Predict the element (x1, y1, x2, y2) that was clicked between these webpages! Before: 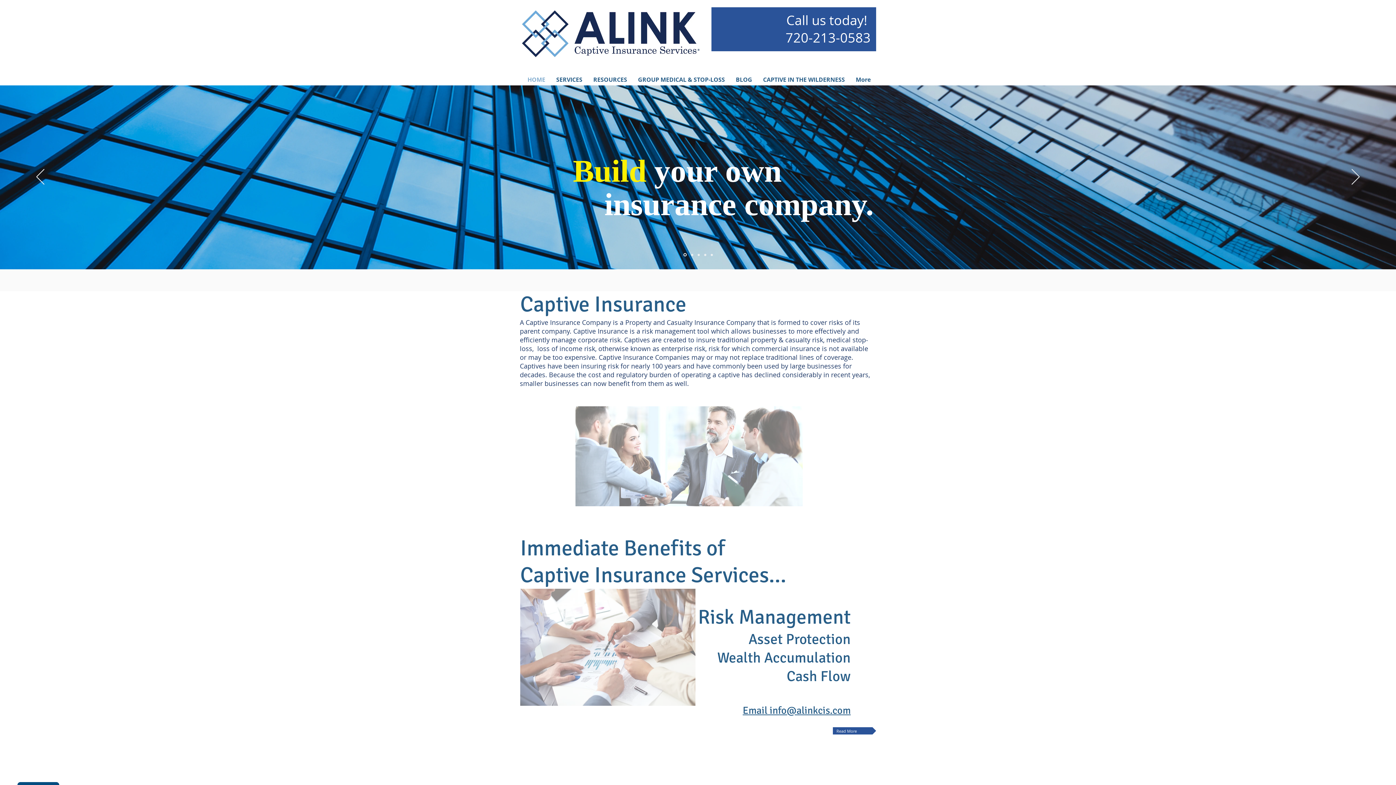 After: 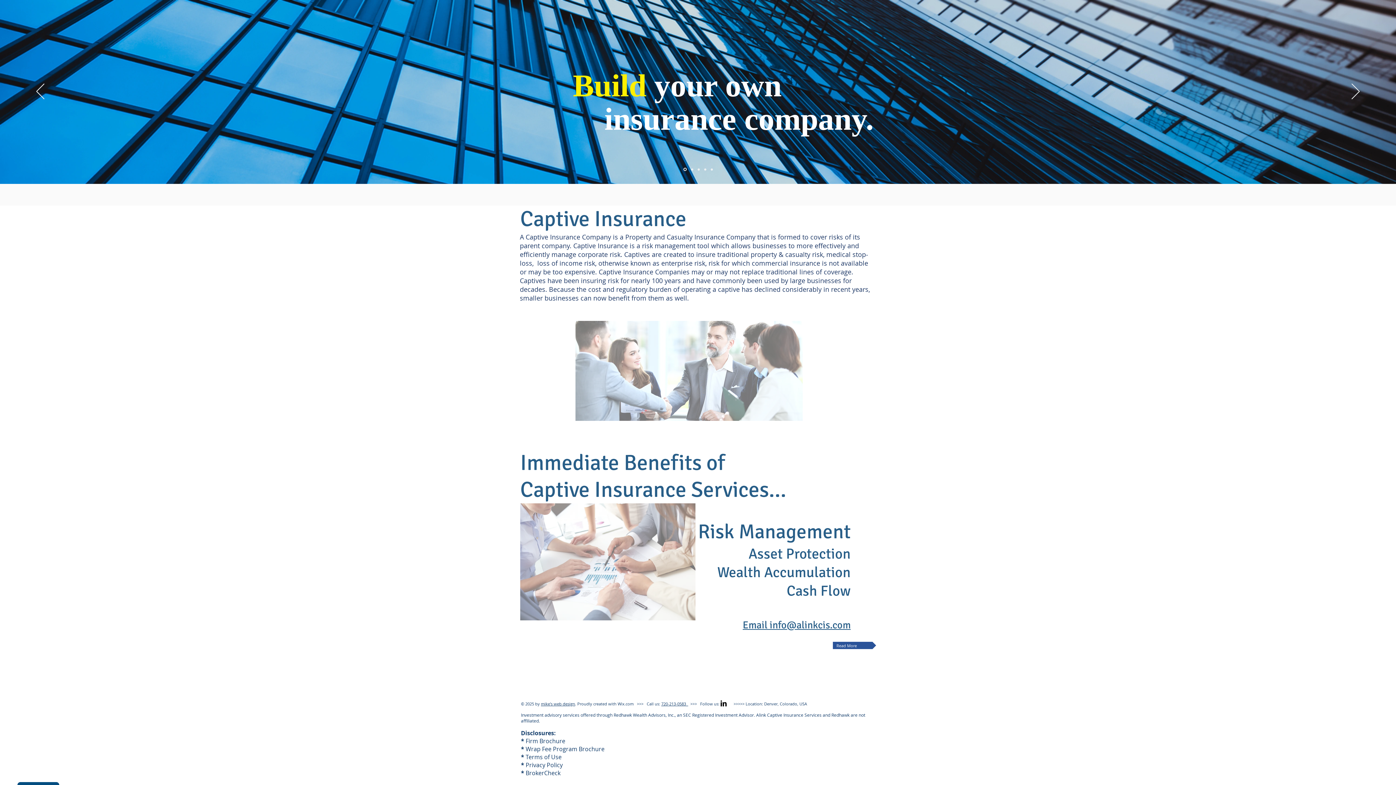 Action: bbox: (683, 253, 686, 256) label: Slide  3